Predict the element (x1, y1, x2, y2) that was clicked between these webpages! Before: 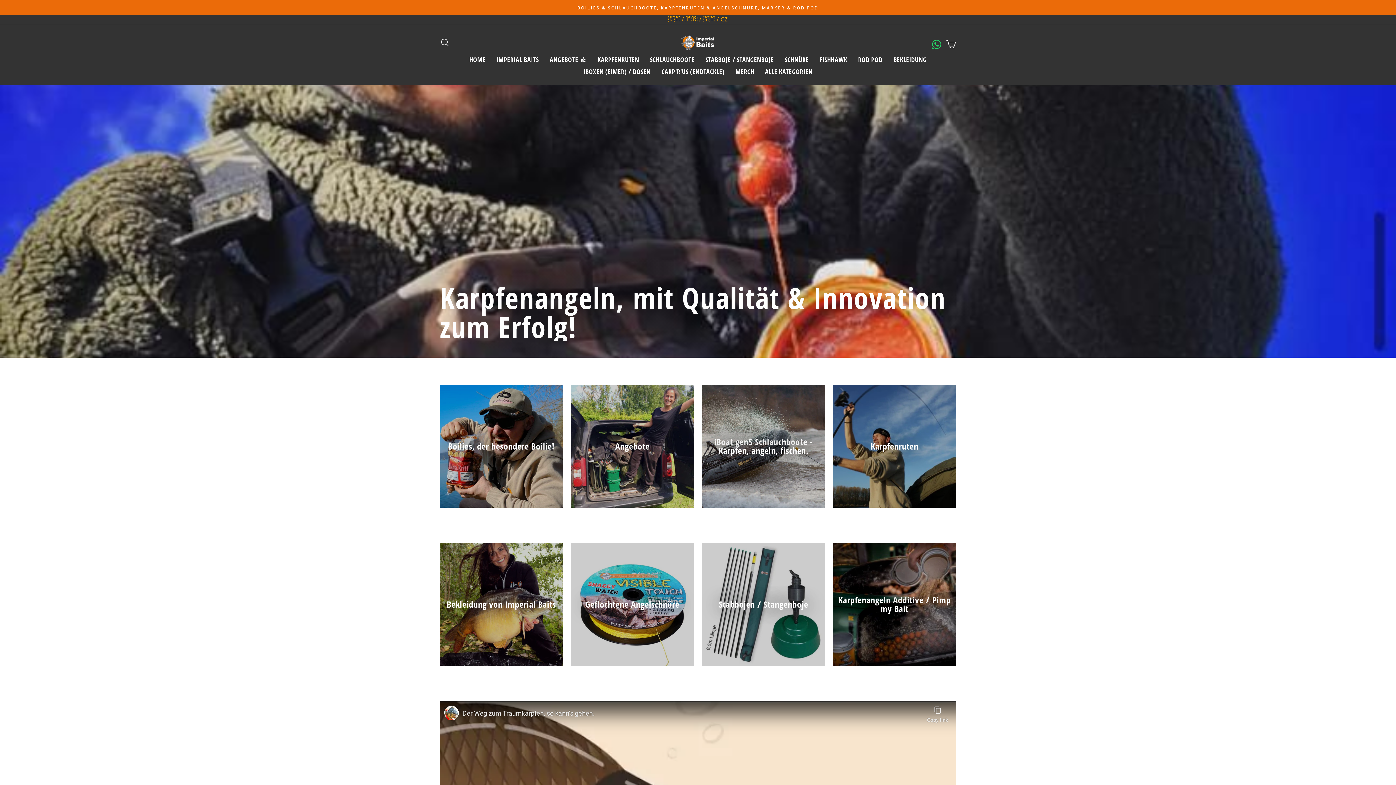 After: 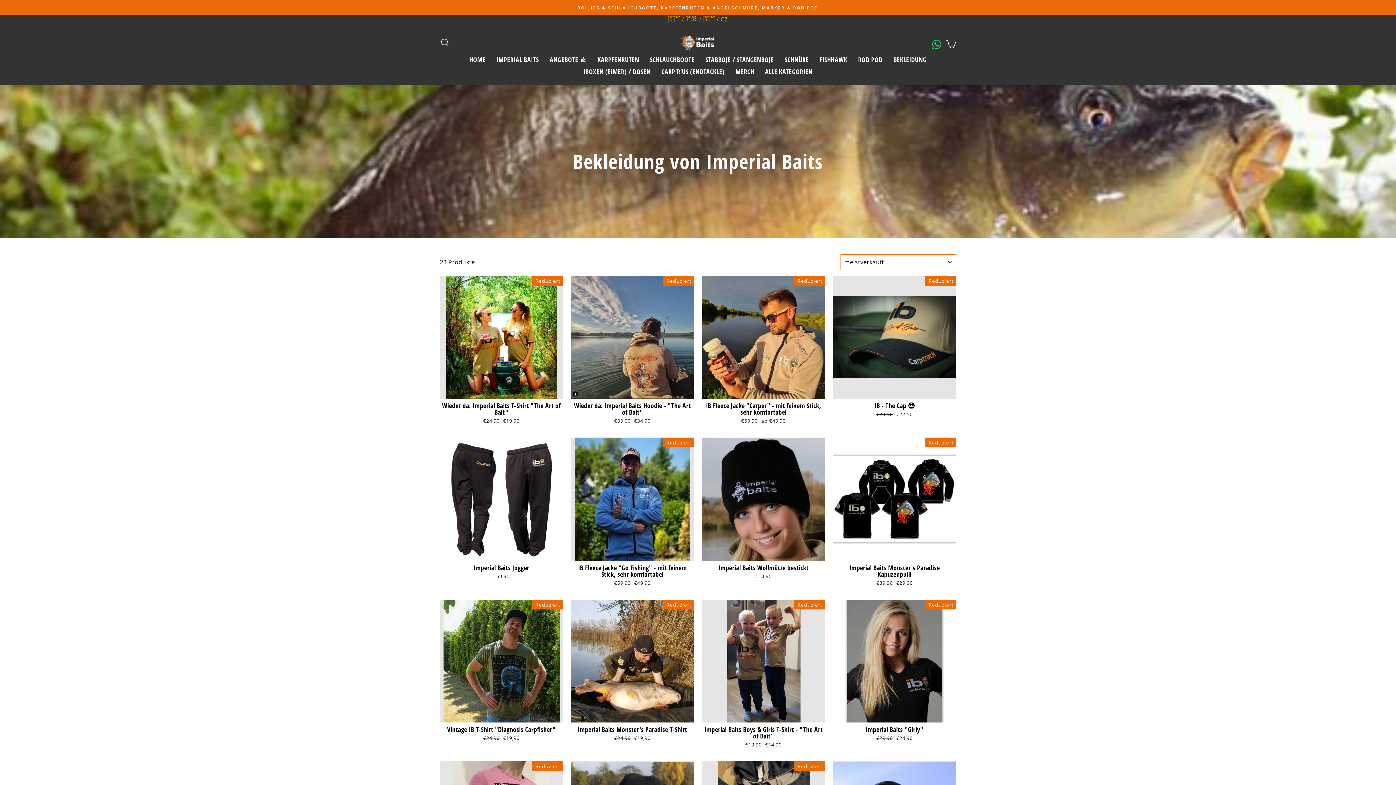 Action: bbox: (440, 543, 563, 666) label: Bekleidung von Imperial Baits